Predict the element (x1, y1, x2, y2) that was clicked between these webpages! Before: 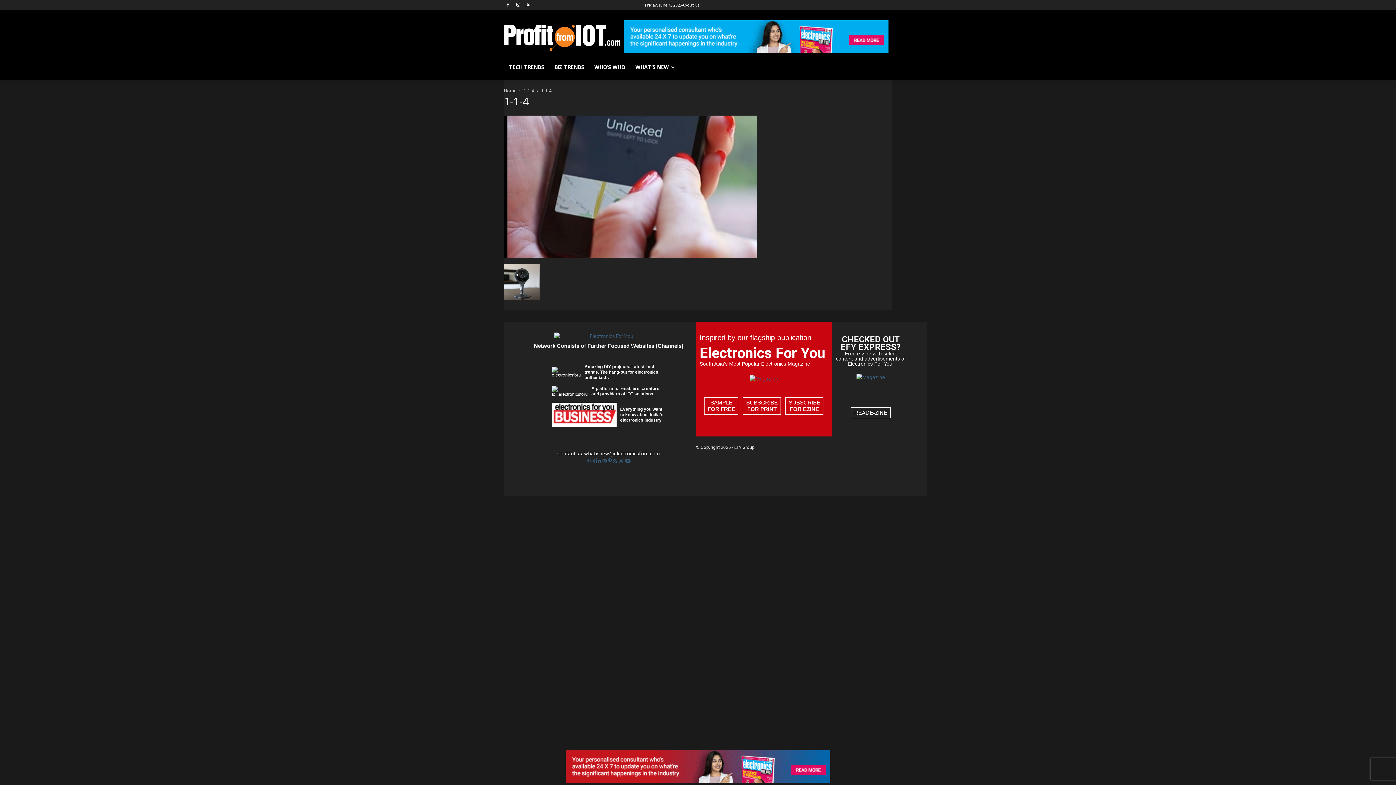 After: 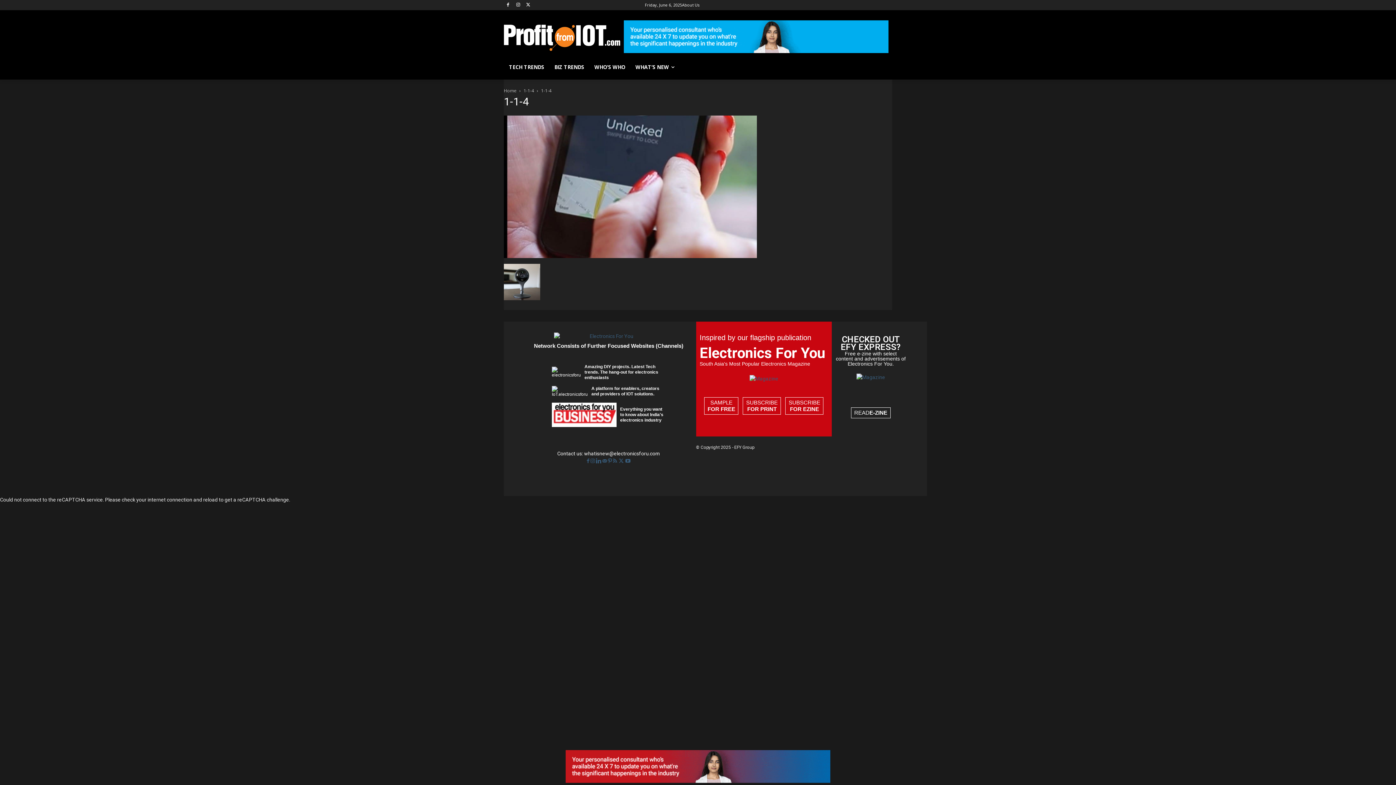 Action: label: whatisnew@electronicsforu.com bbox: (584, 450, 660, 456)